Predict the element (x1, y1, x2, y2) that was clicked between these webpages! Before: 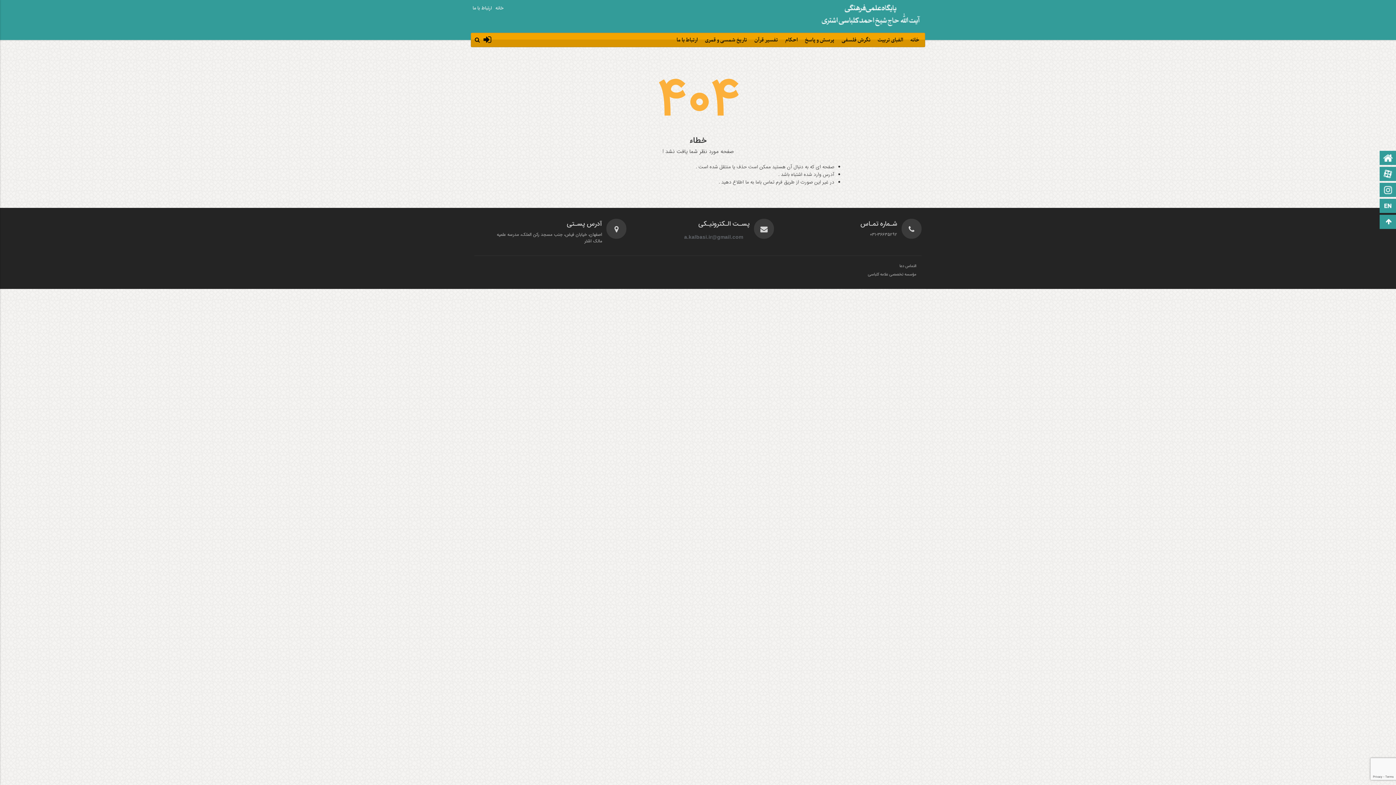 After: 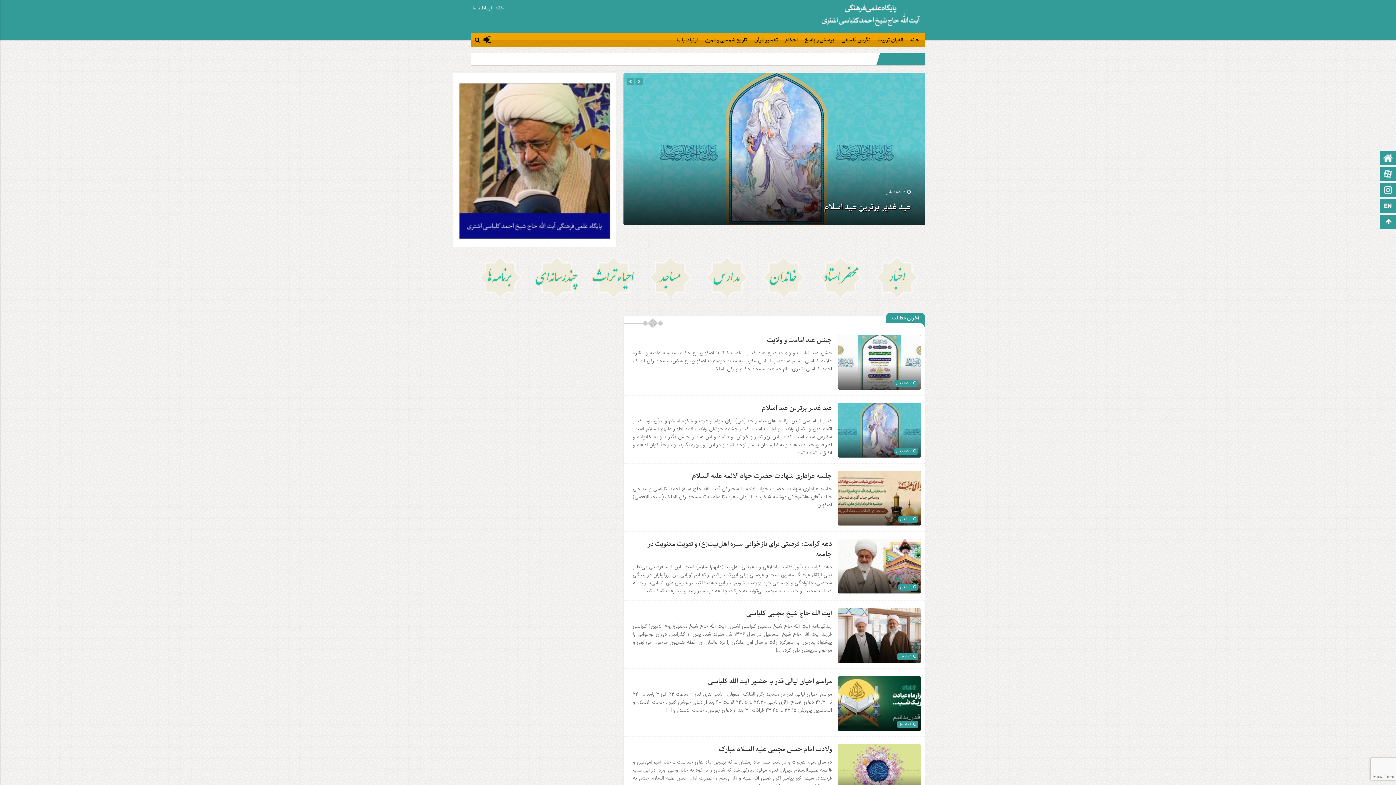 Action: bbox: (816, 0, 925, 8)